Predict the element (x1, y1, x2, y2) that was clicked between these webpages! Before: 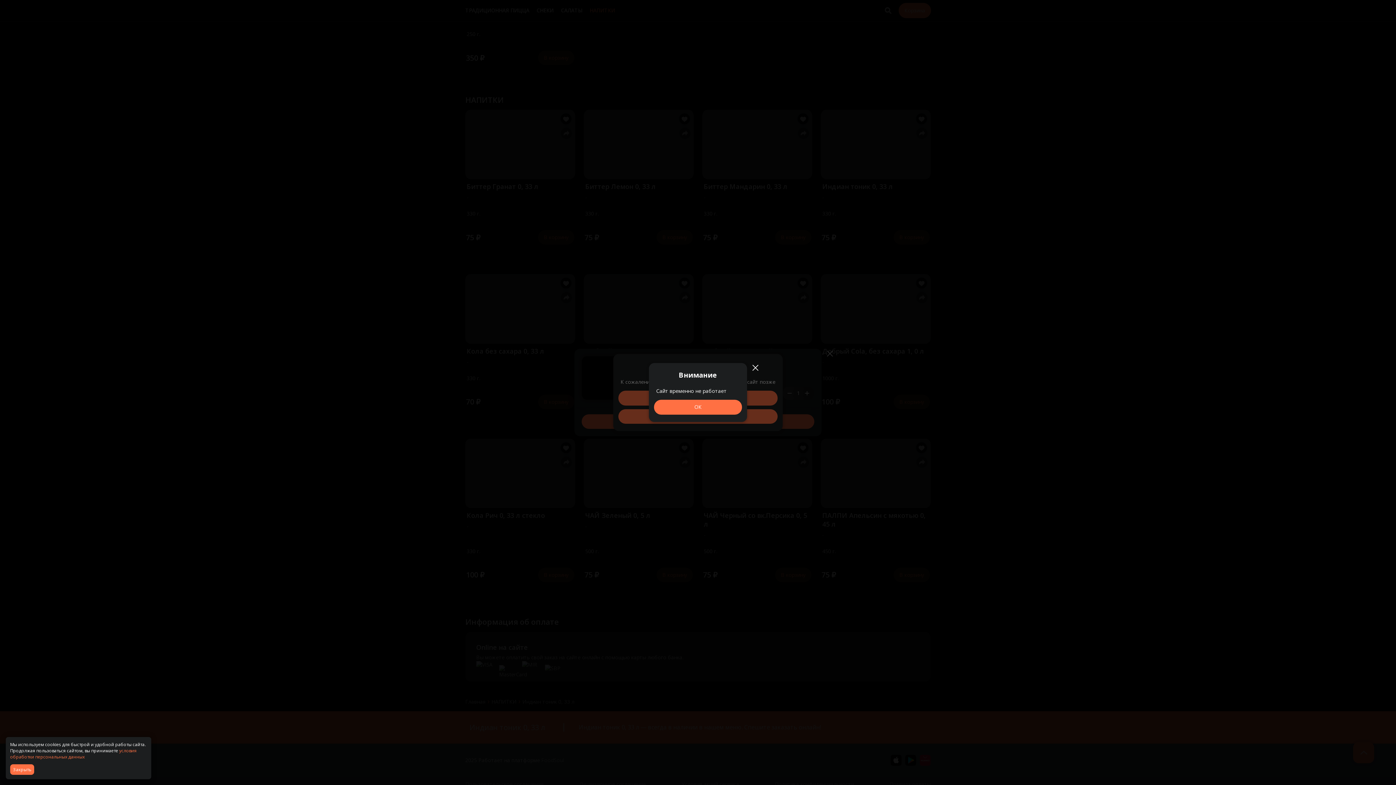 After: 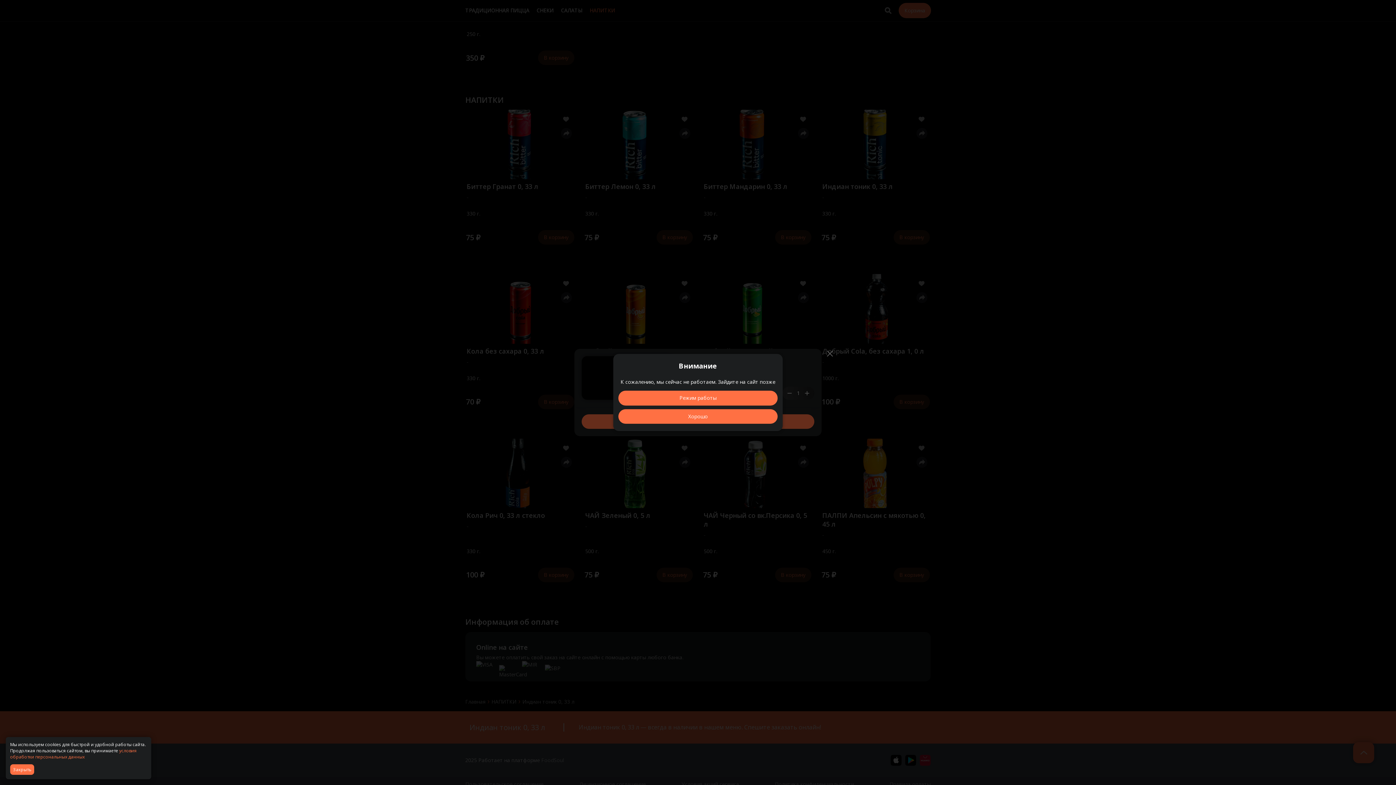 Action: label: ОК bbox: (654, 400, 742, 414)